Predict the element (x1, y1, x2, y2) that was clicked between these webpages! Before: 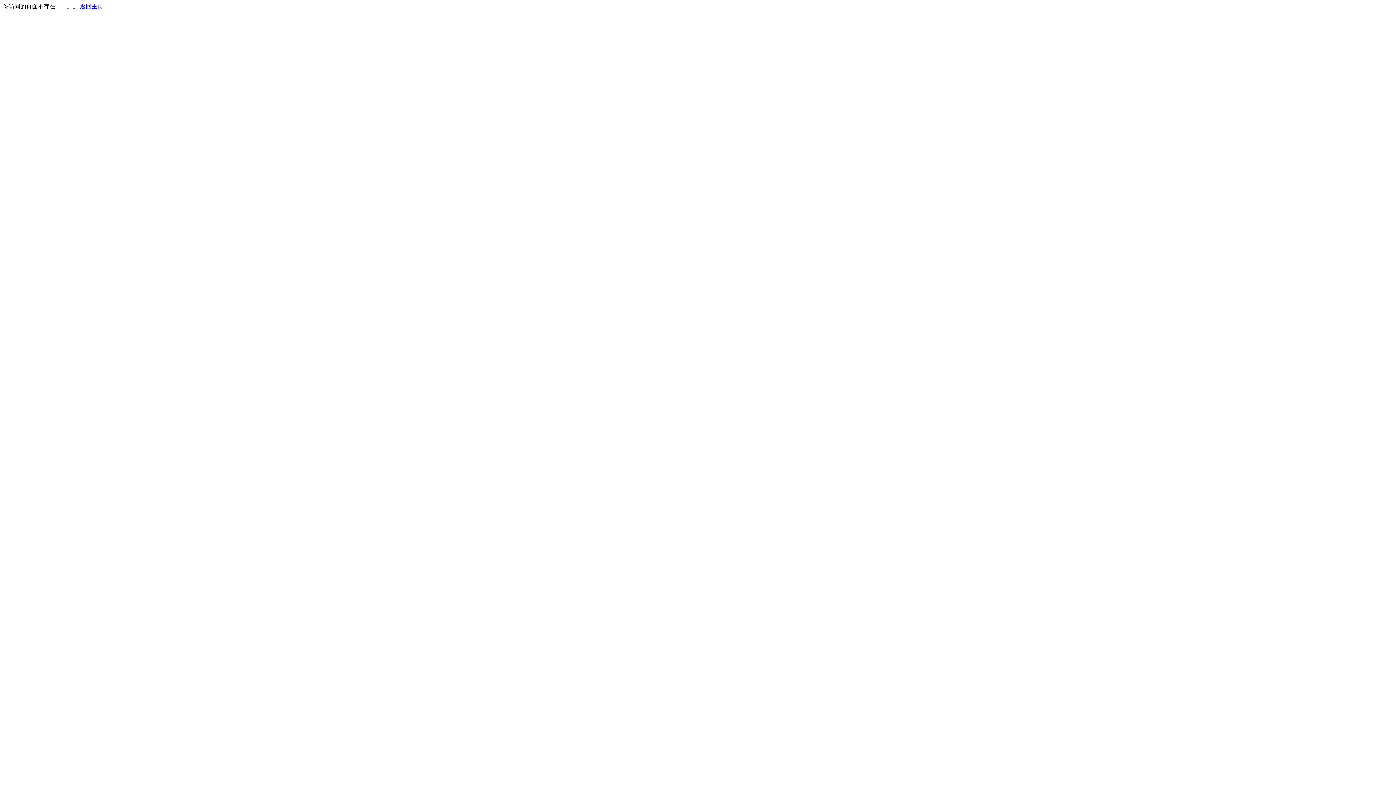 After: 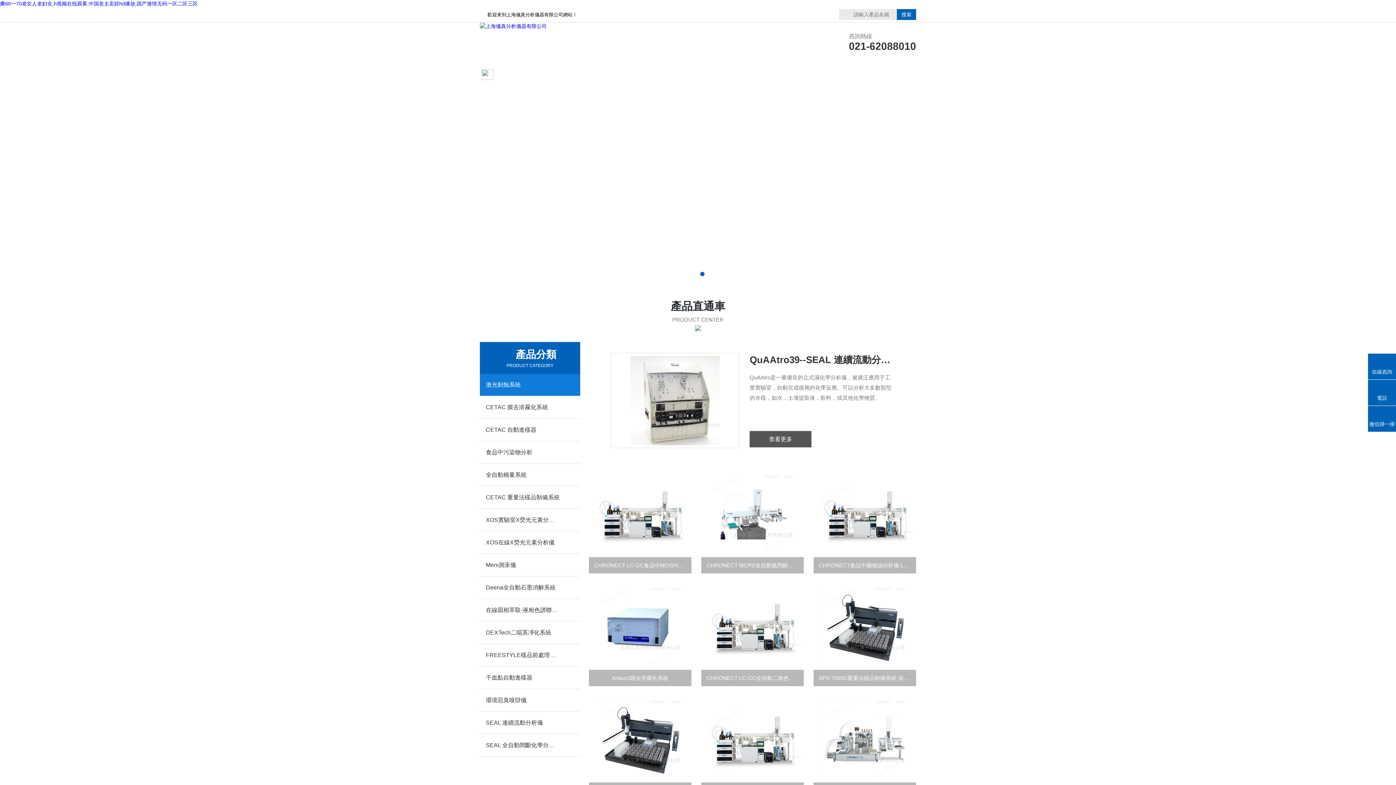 Action: bbox: (80, 3, 103, 9) label: 返回主页